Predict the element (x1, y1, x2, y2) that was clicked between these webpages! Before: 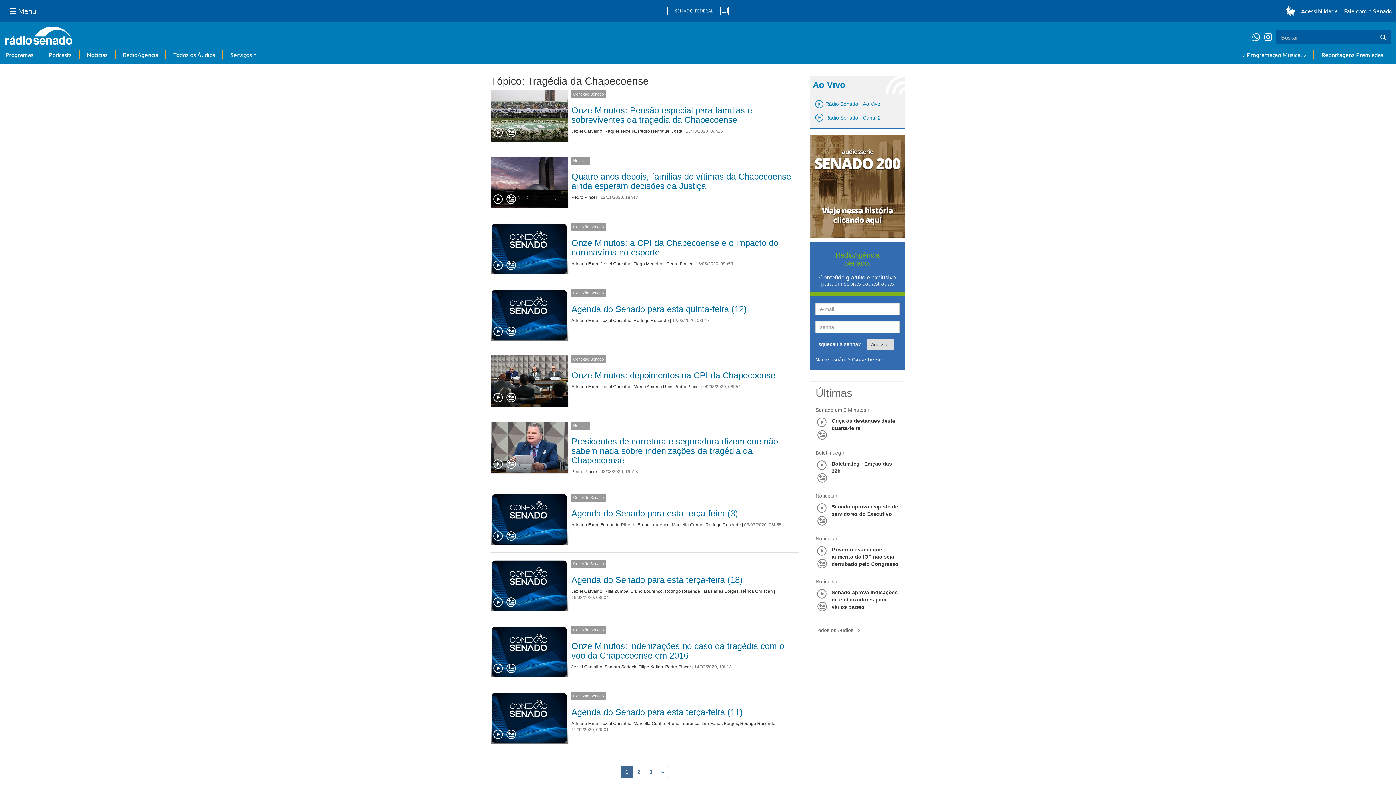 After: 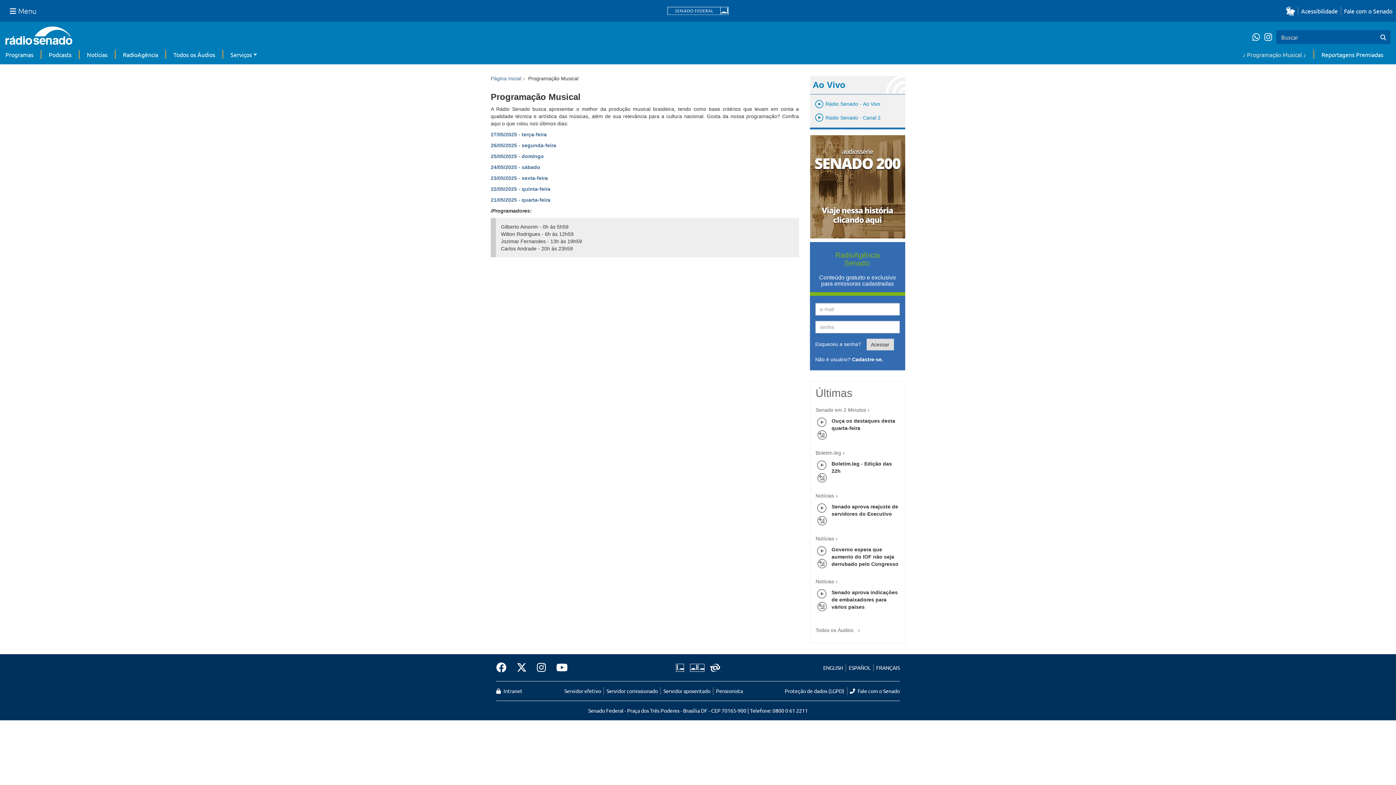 Action: bbox: (1242, 50, 1306, 58) label: ♪ Programação Musical ♪